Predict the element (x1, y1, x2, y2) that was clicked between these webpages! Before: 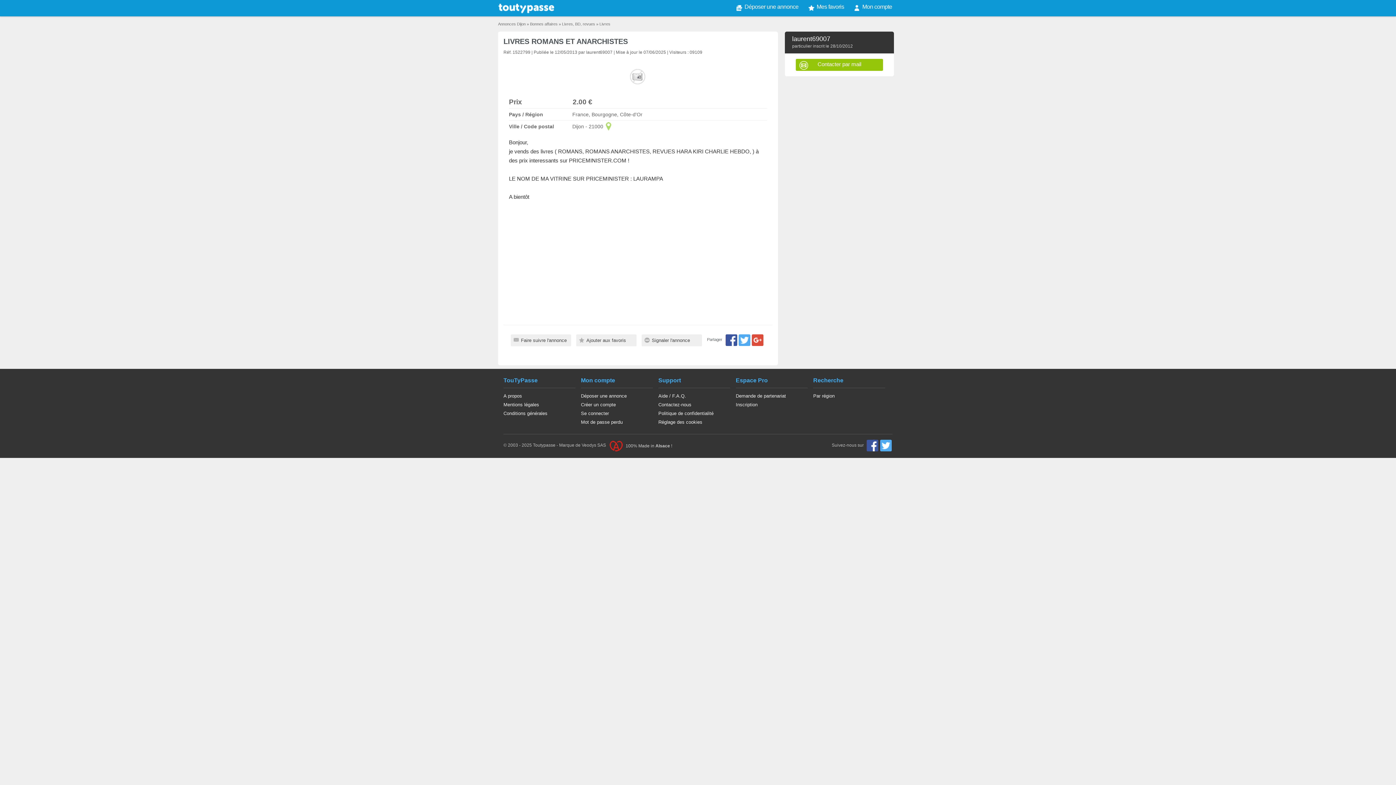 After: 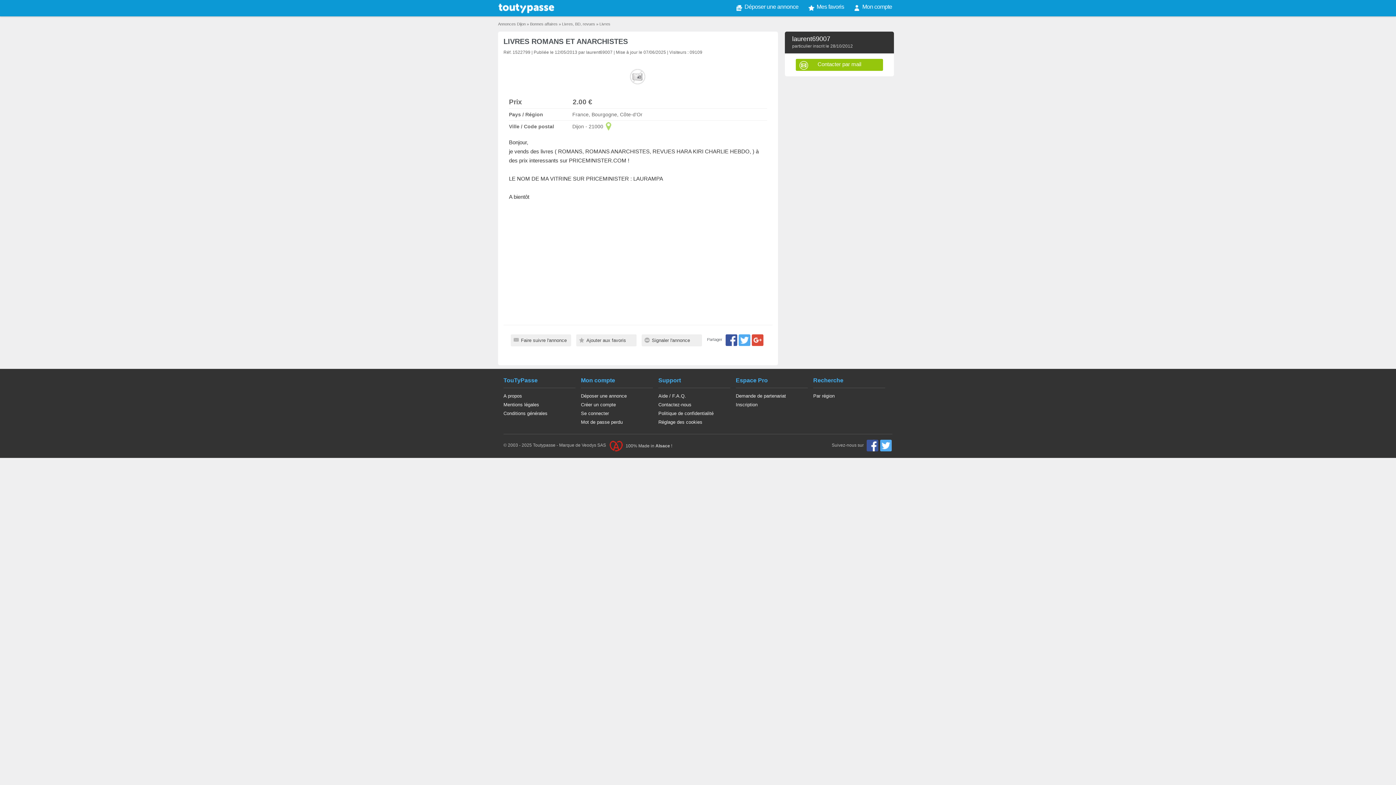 Action: bbox: (604, 120, 613, 131)